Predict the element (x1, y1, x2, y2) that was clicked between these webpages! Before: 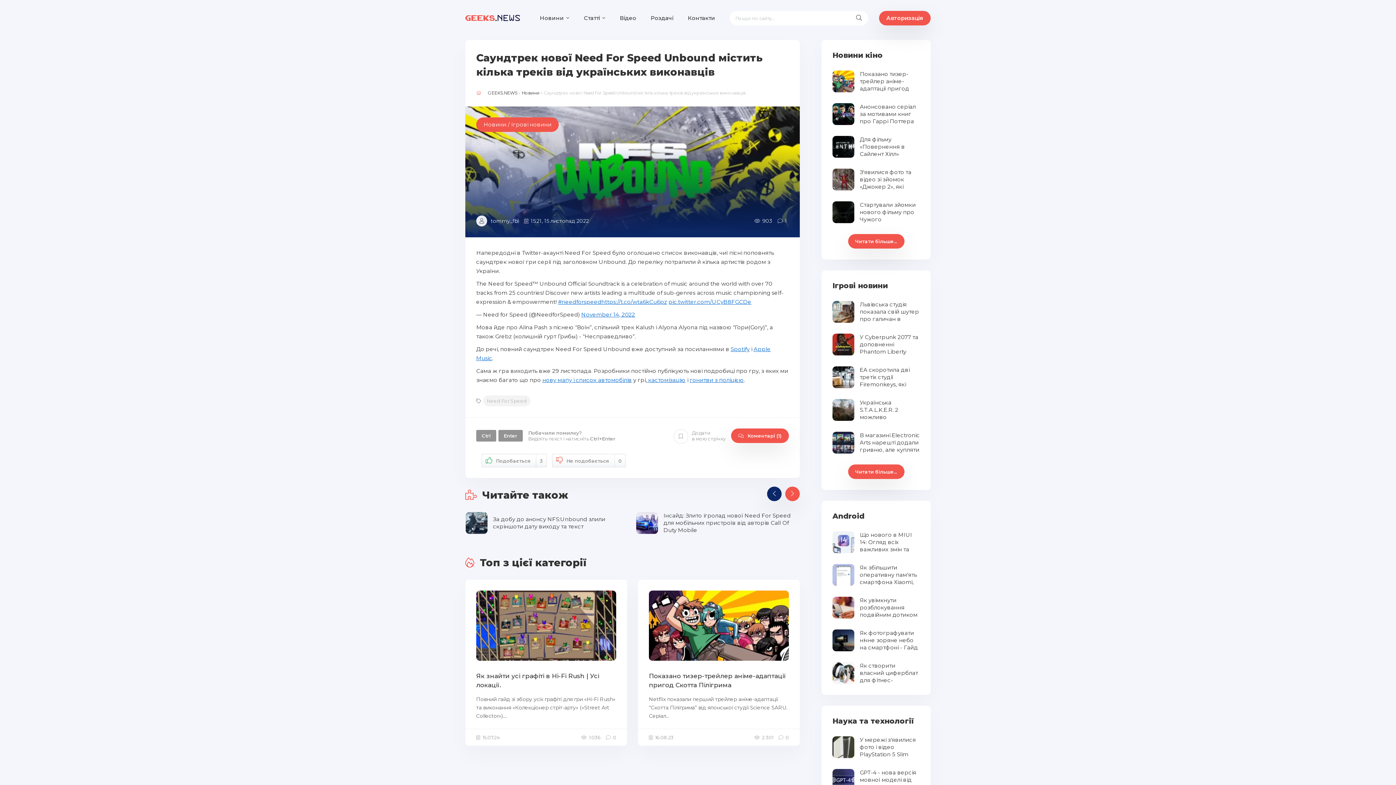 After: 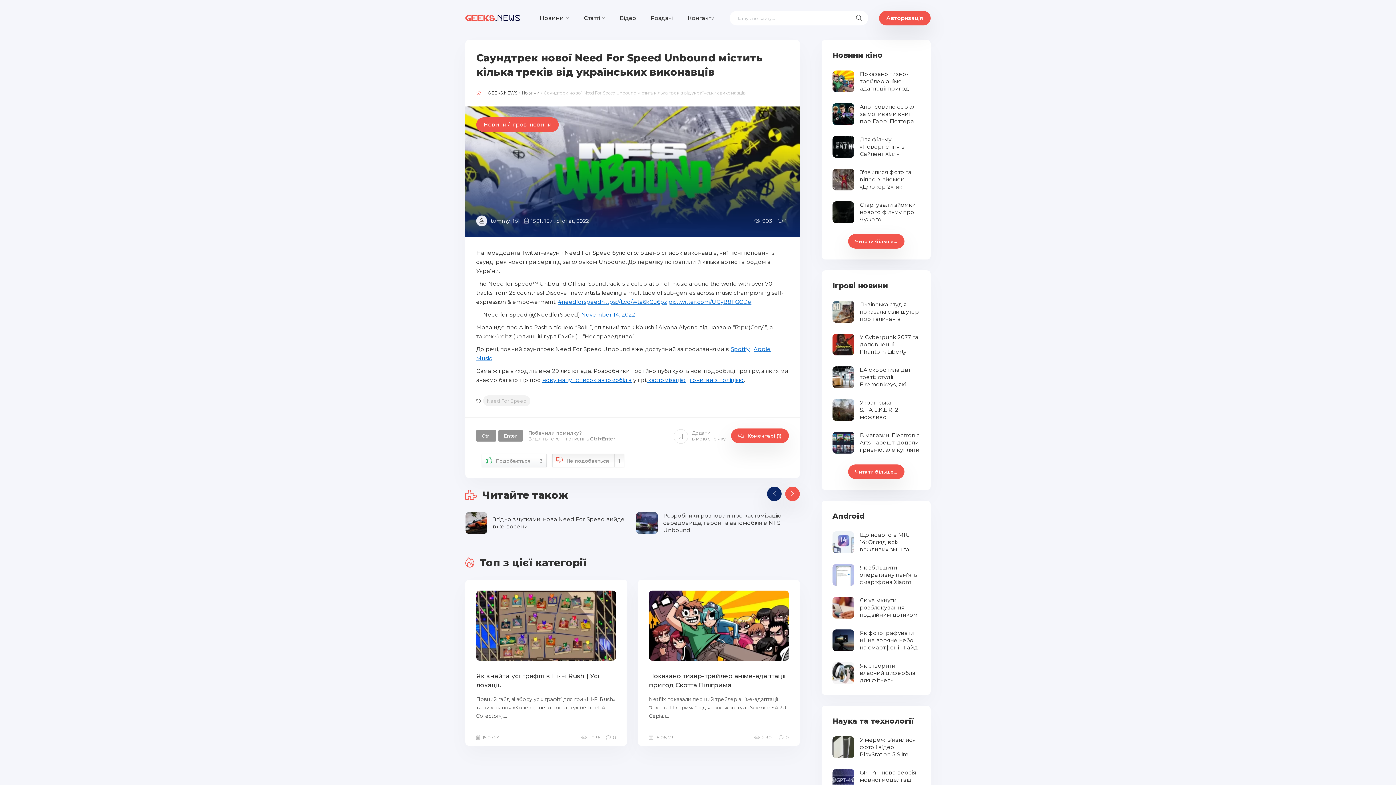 Action: label: Не подобається 0 bbox: (552, 454, 625, 467)